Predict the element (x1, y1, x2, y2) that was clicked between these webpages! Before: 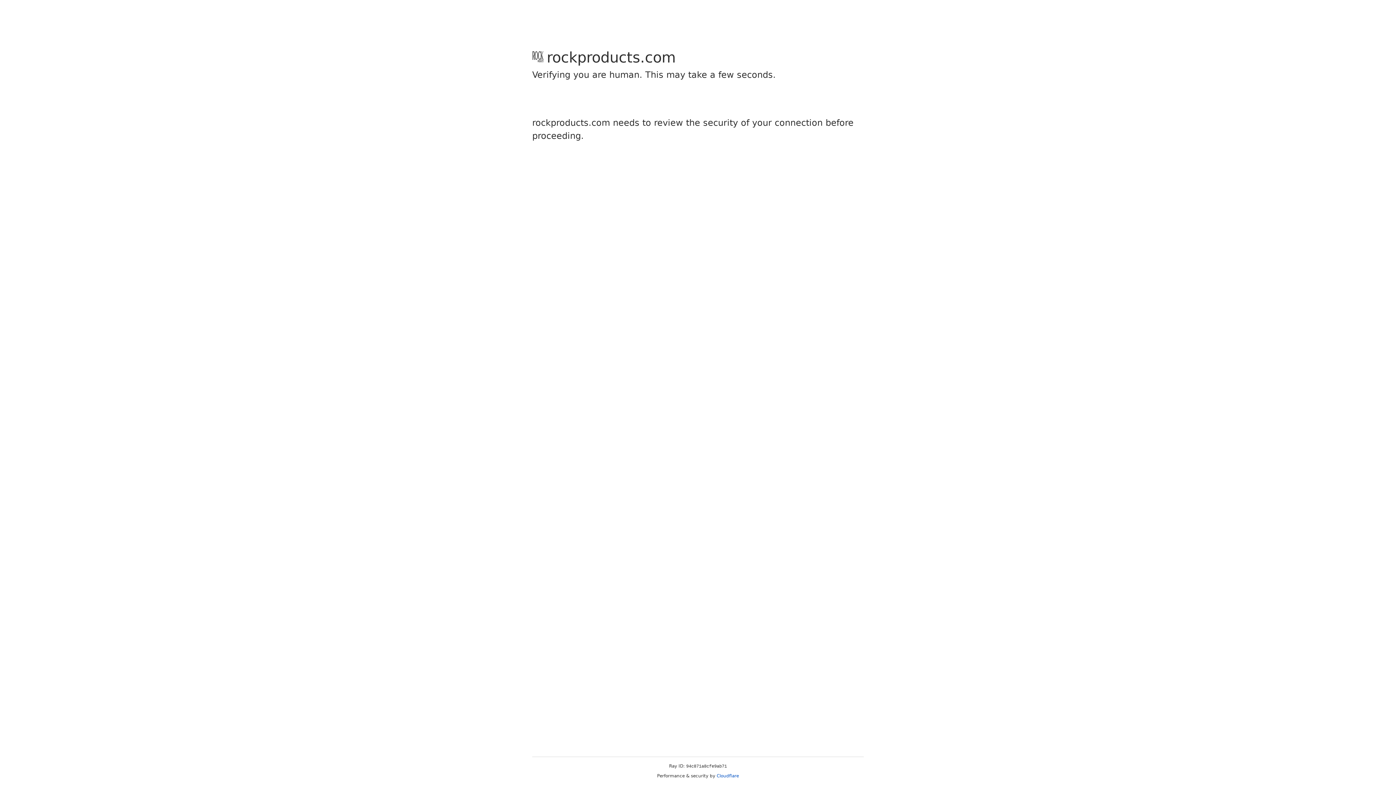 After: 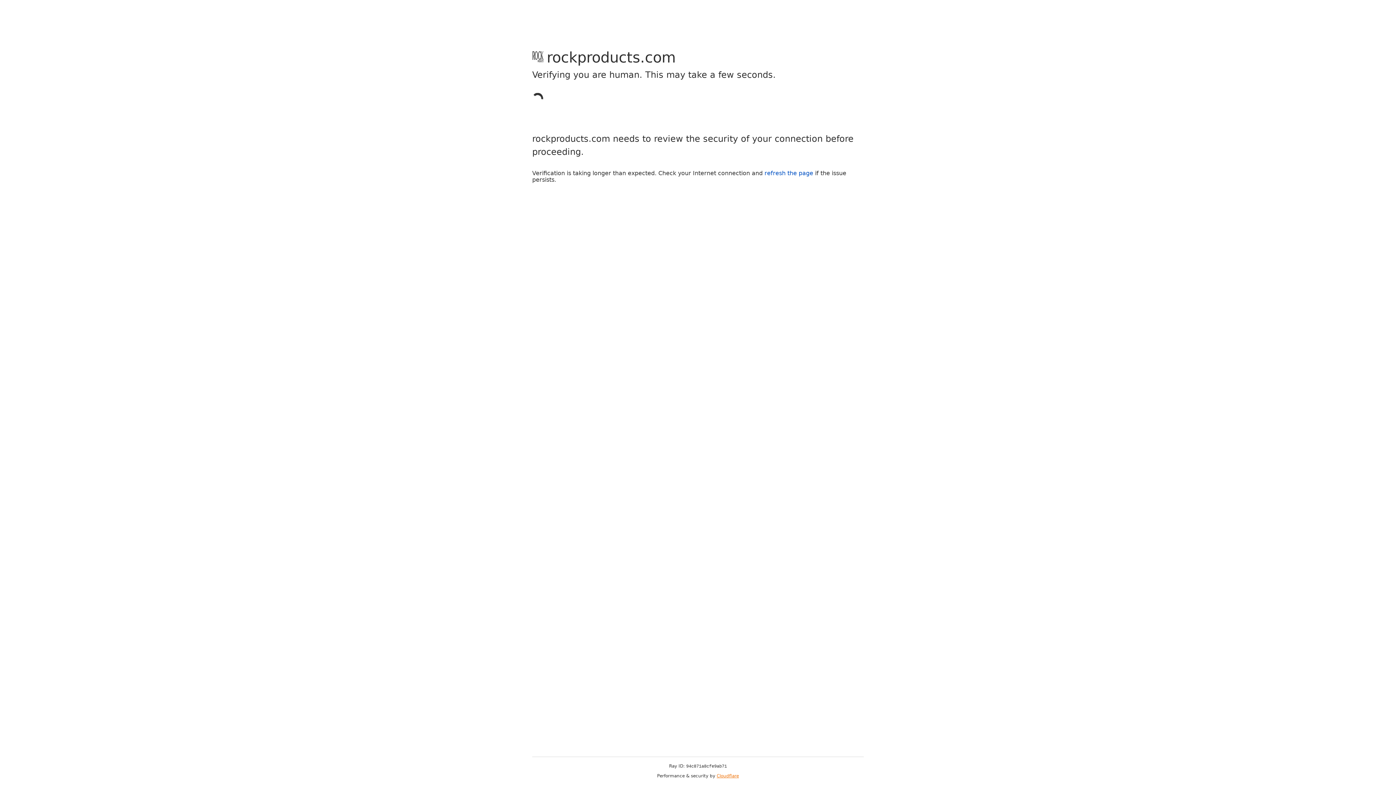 Action: label: Cloudflare bbox: (716, 773, 739, 778)